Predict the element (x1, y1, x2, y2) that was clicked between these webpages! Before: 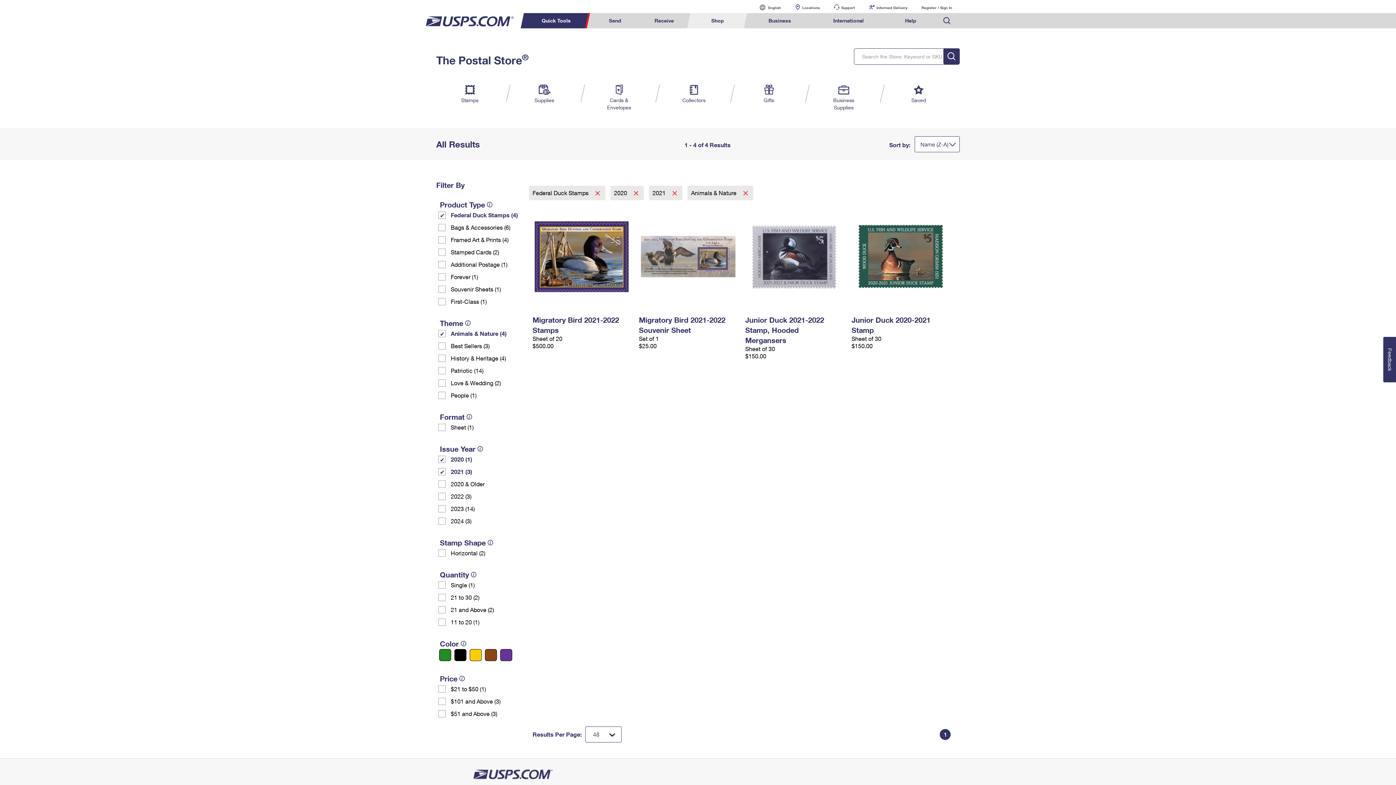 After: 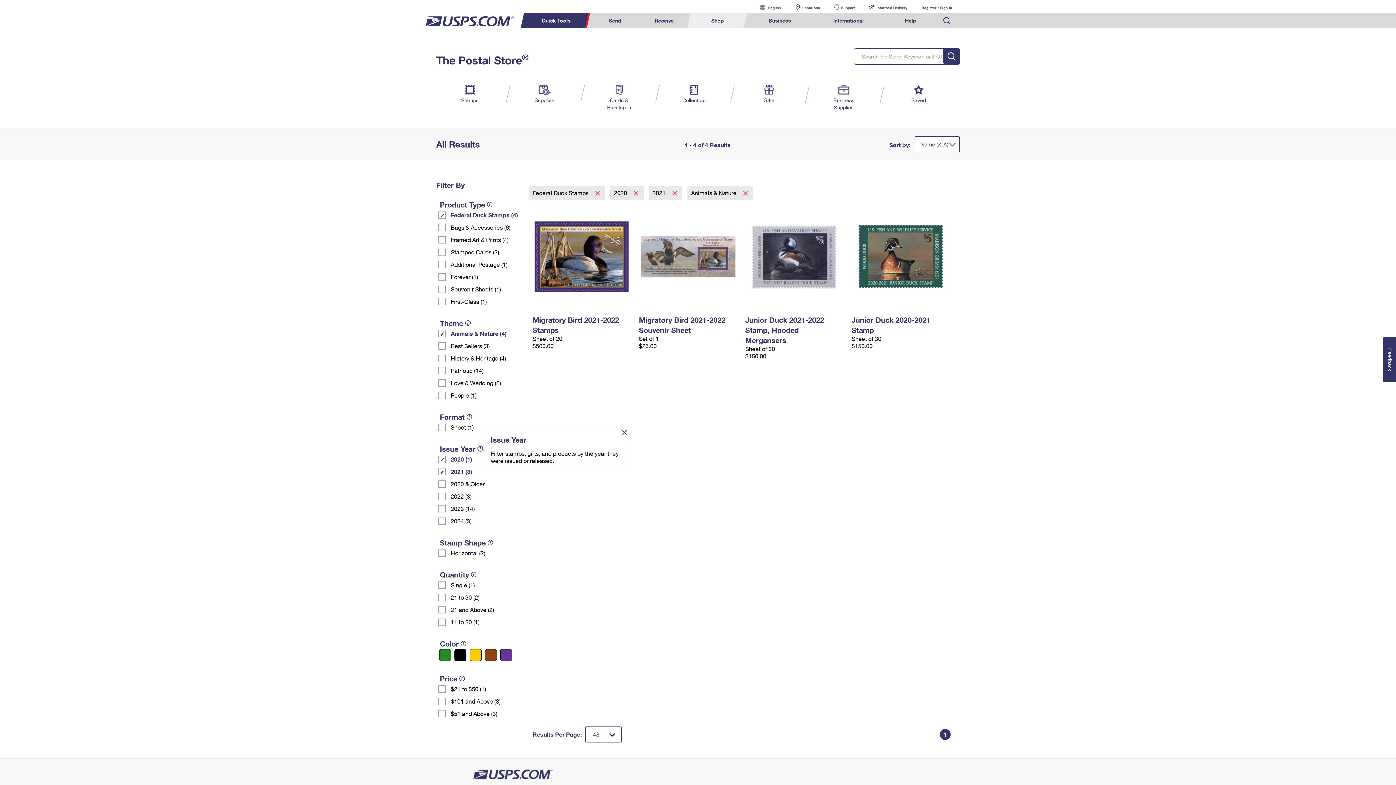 Action: bbox: (477, 446, 483, 452)